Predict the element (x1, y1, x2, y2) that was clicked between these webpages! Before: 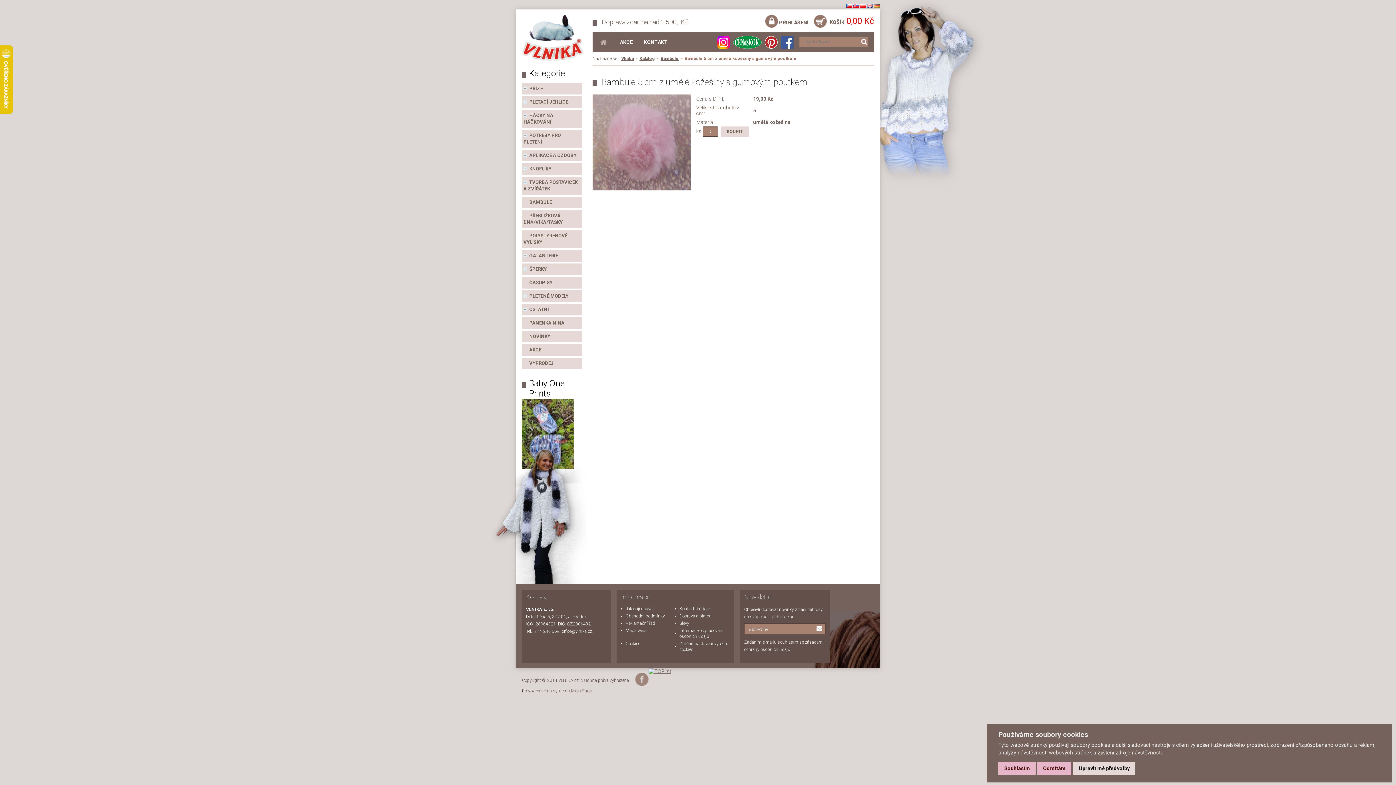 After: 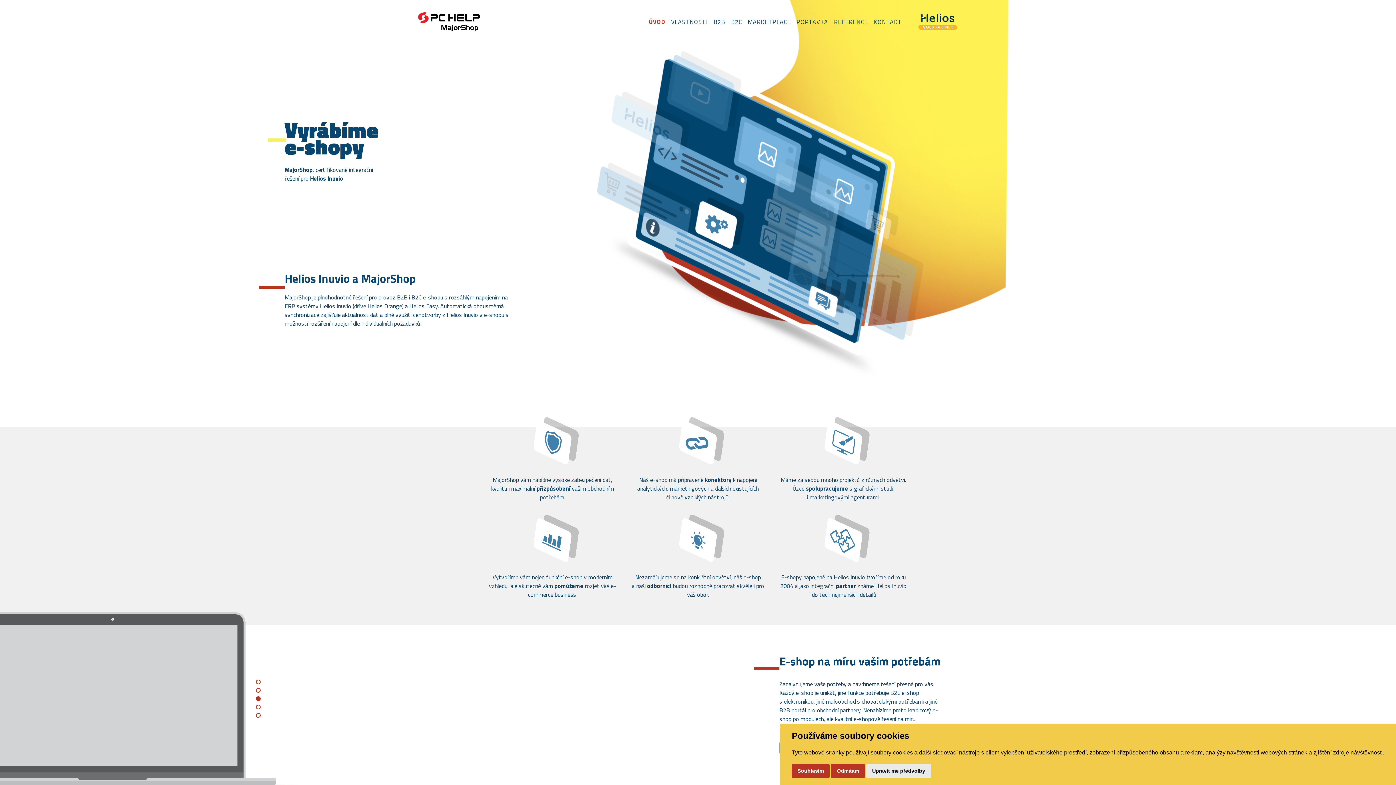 Action: label: MajorShop bbox: (571, 688, 592, 693)